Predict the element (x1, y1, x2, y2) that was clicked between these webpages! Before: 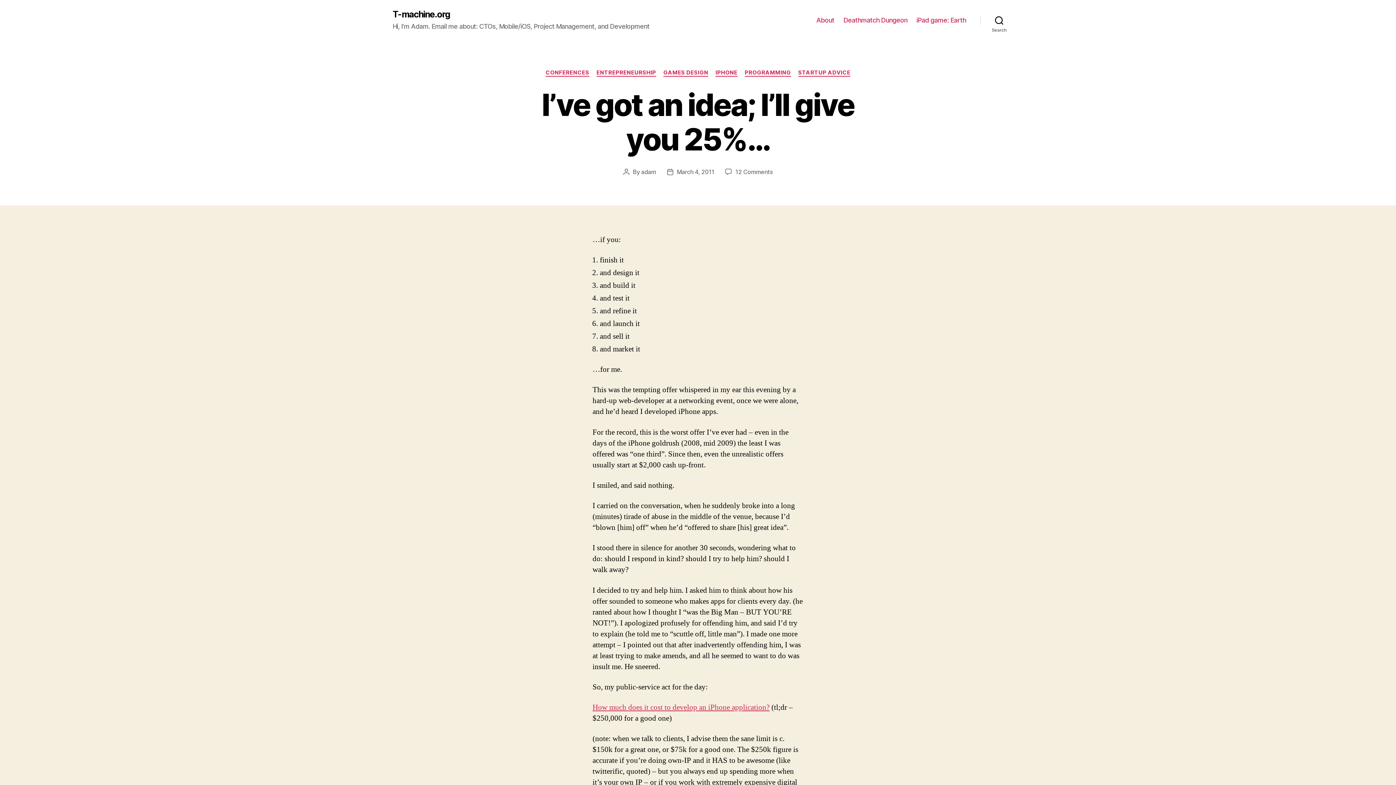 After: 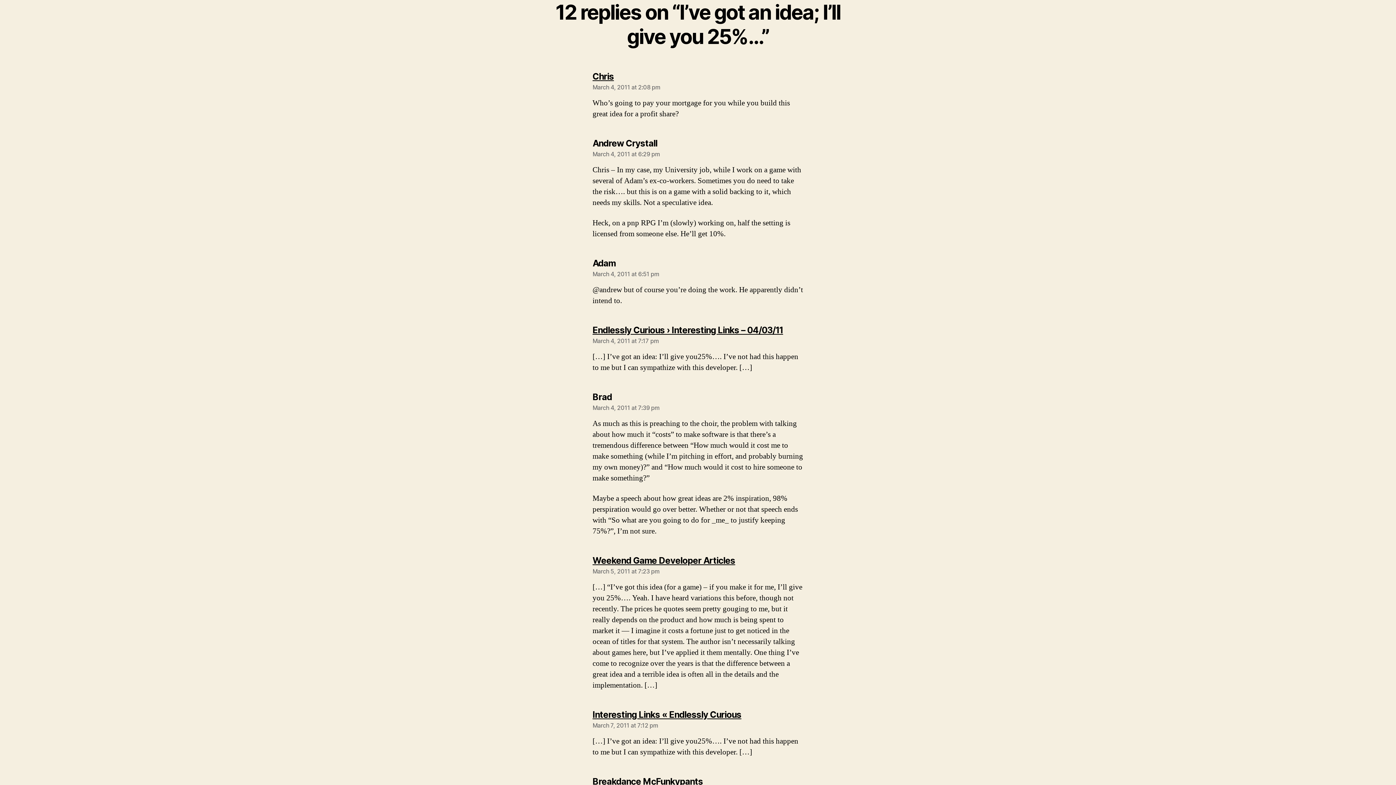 Action: label: 12 Comments
on I’ve got an idea; I’ll give you 2512… bbox: (735, 168, 772, 175)